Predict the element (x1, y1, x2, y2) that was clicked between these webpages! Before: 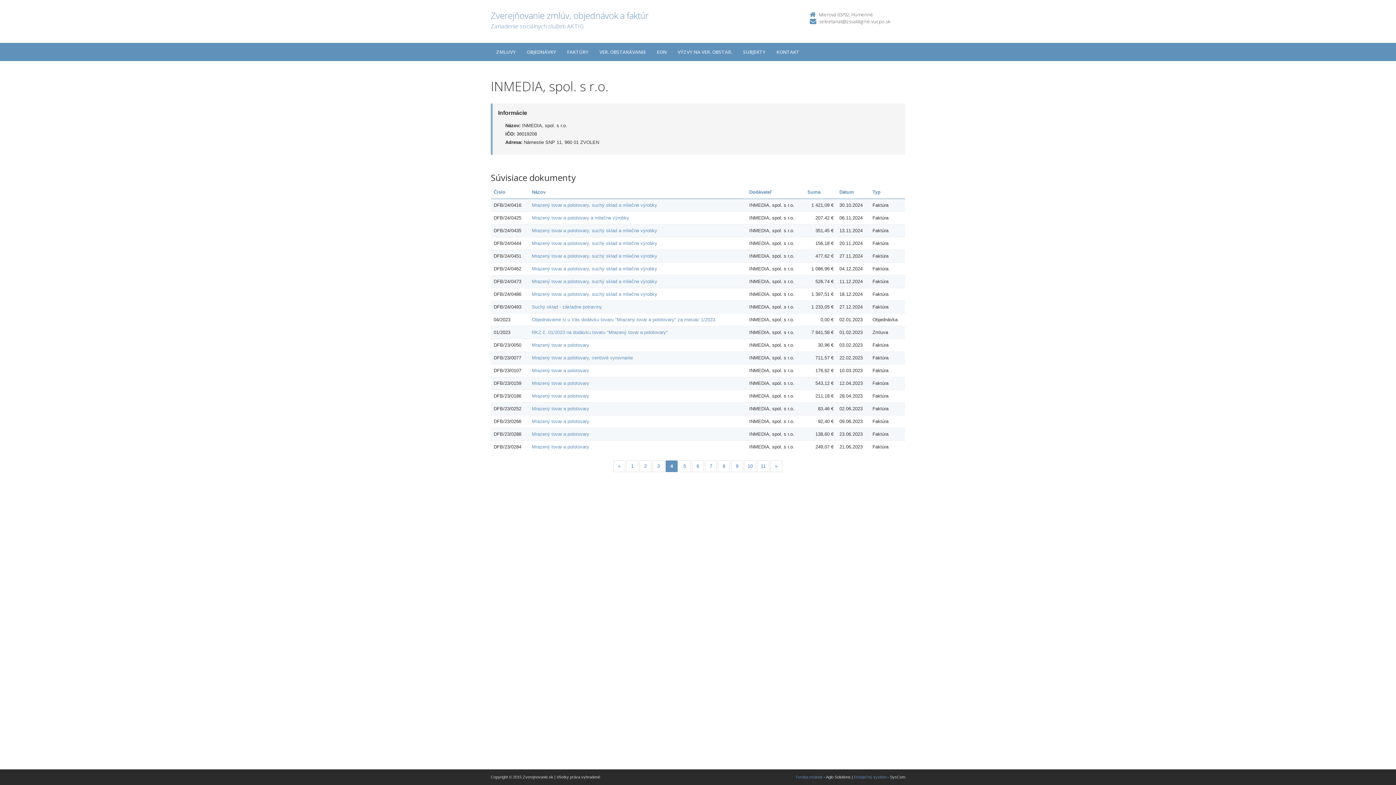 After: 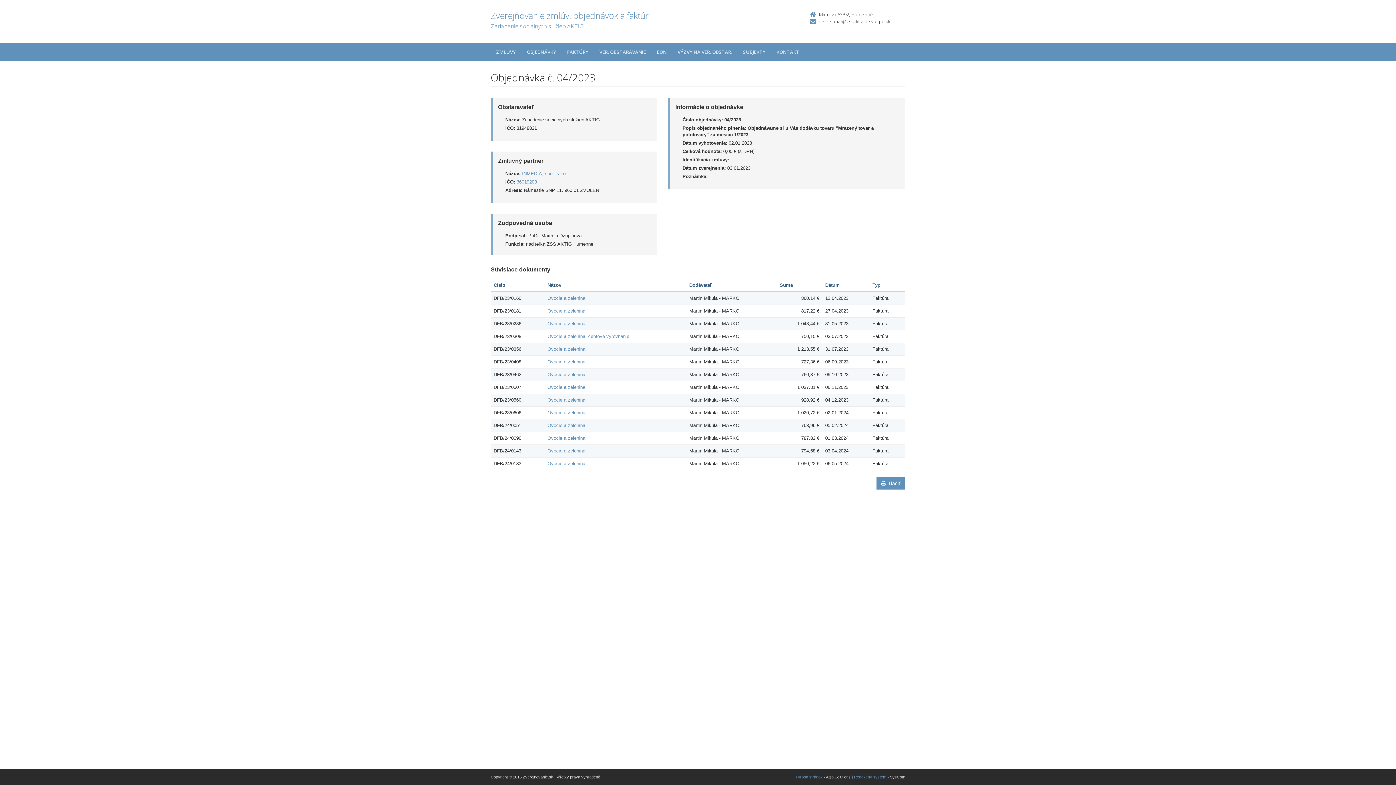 Action: label: Objednávame si u Vás dodávku tovaru "Mrazený tovar a polotovary" za mesiac 1/2023. bbox: (532, 317, 716, 322)